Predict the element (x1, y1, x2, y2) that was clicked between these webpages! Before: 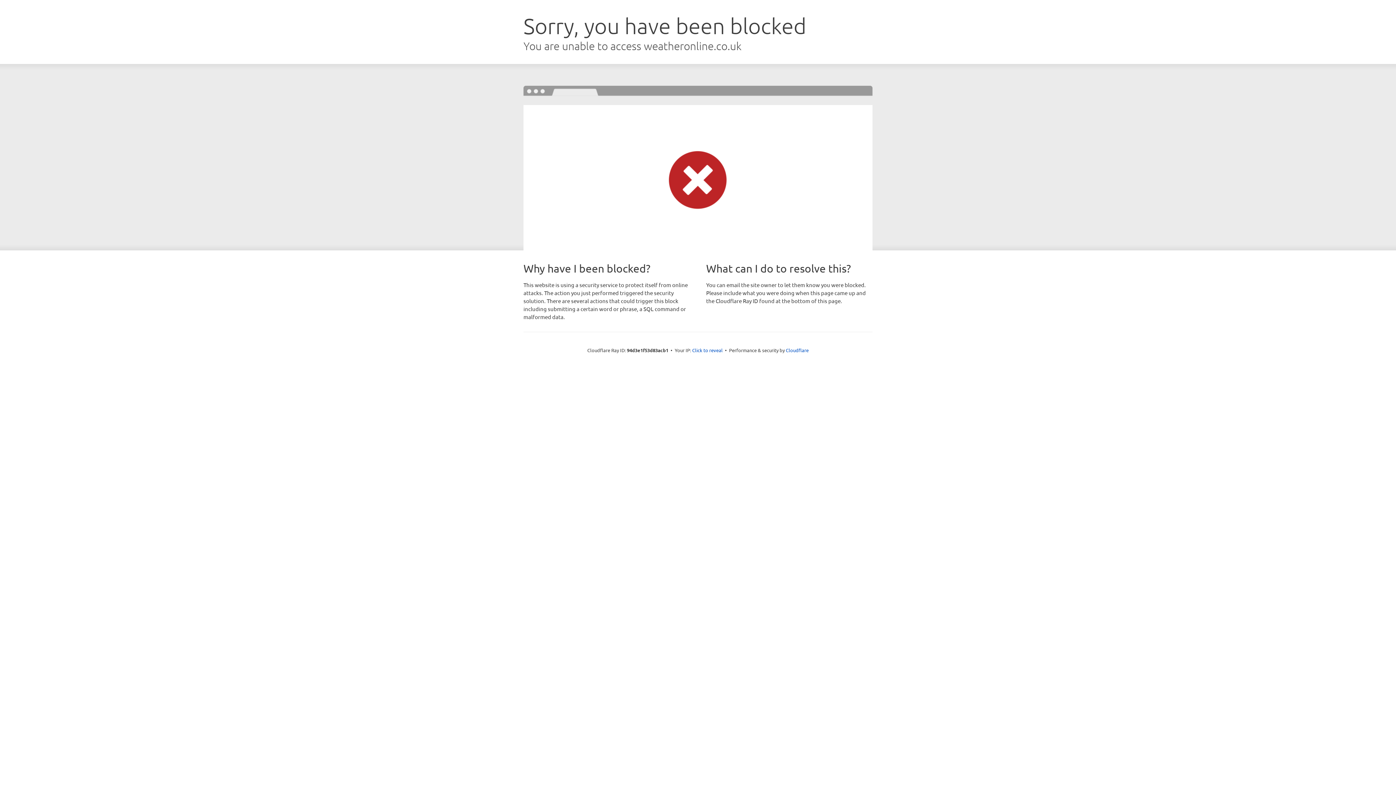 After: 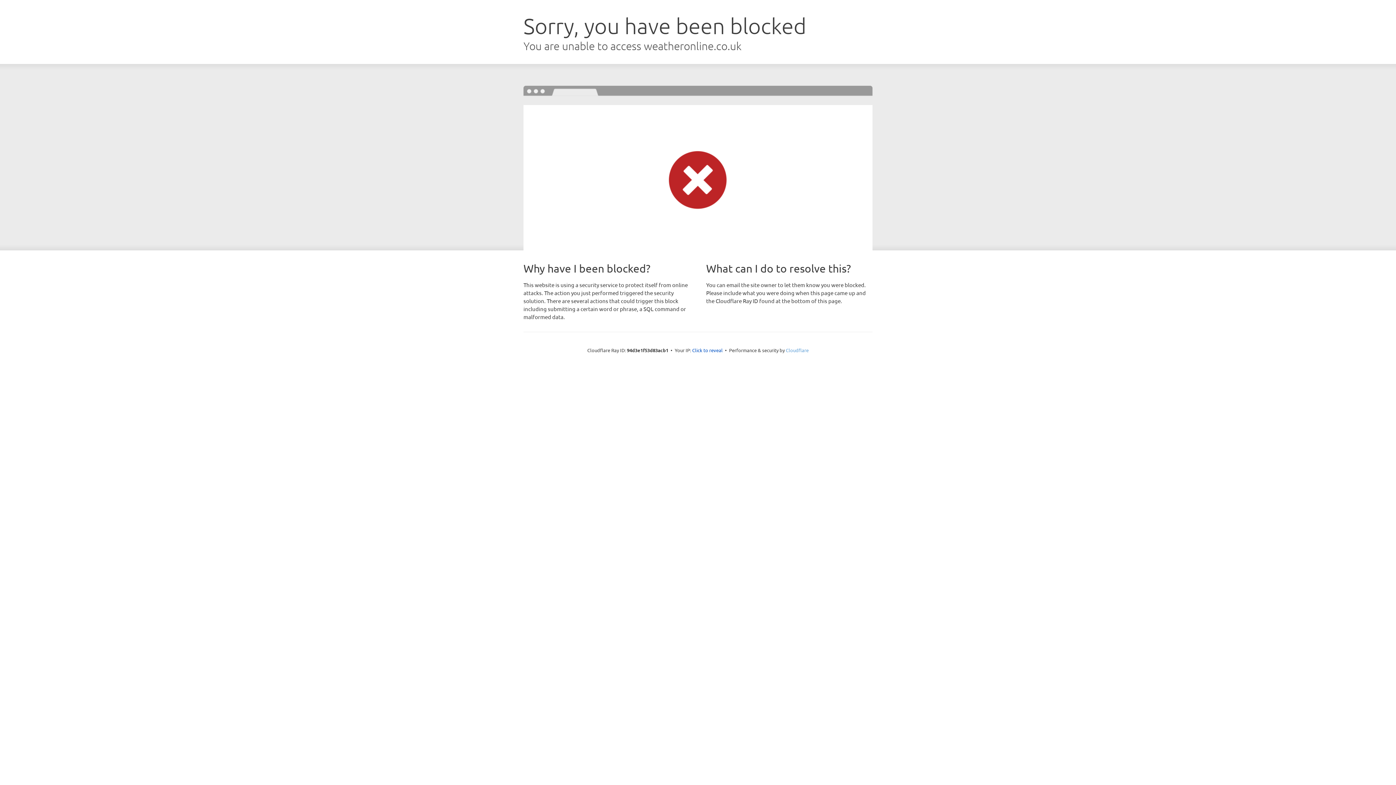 Action: bbox: (786, 347, 808, 353) label: Cloudflare